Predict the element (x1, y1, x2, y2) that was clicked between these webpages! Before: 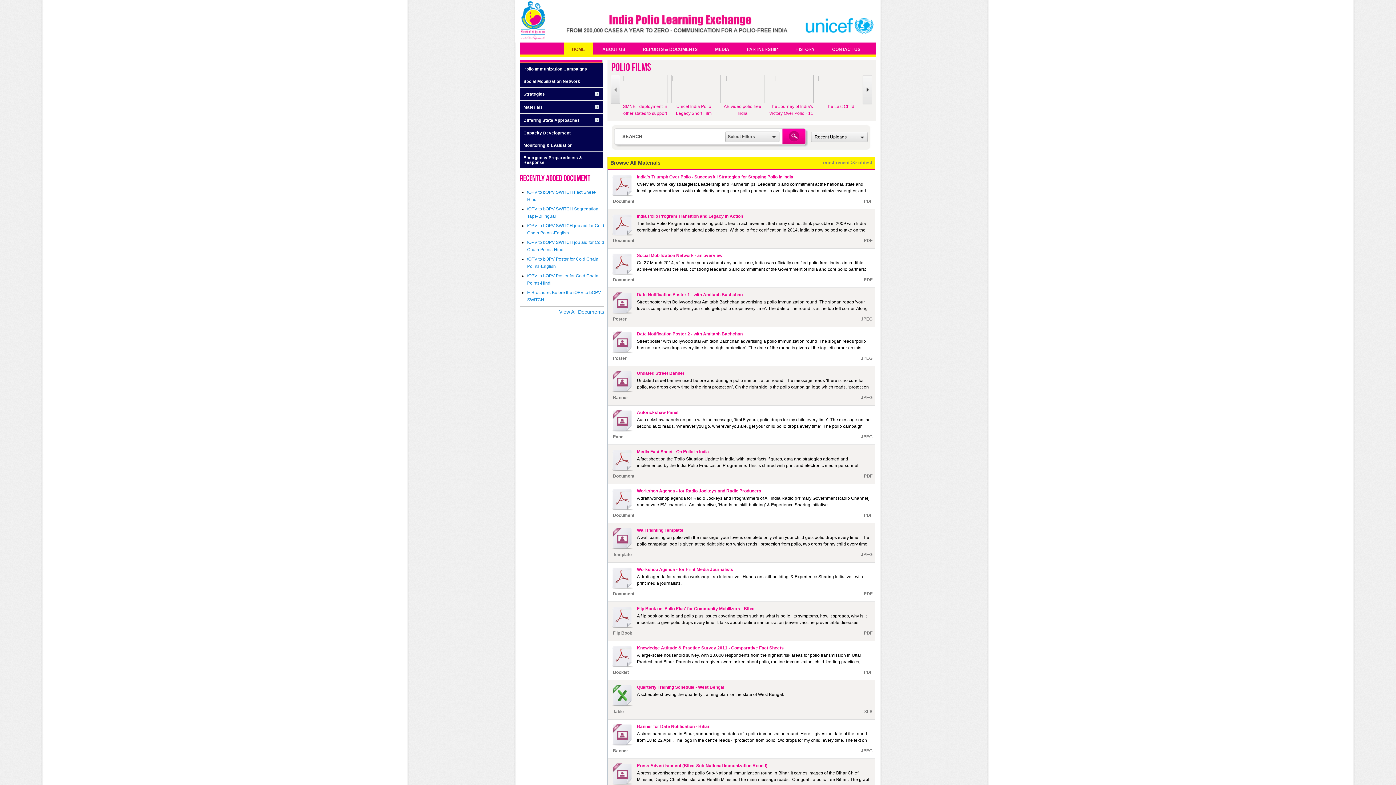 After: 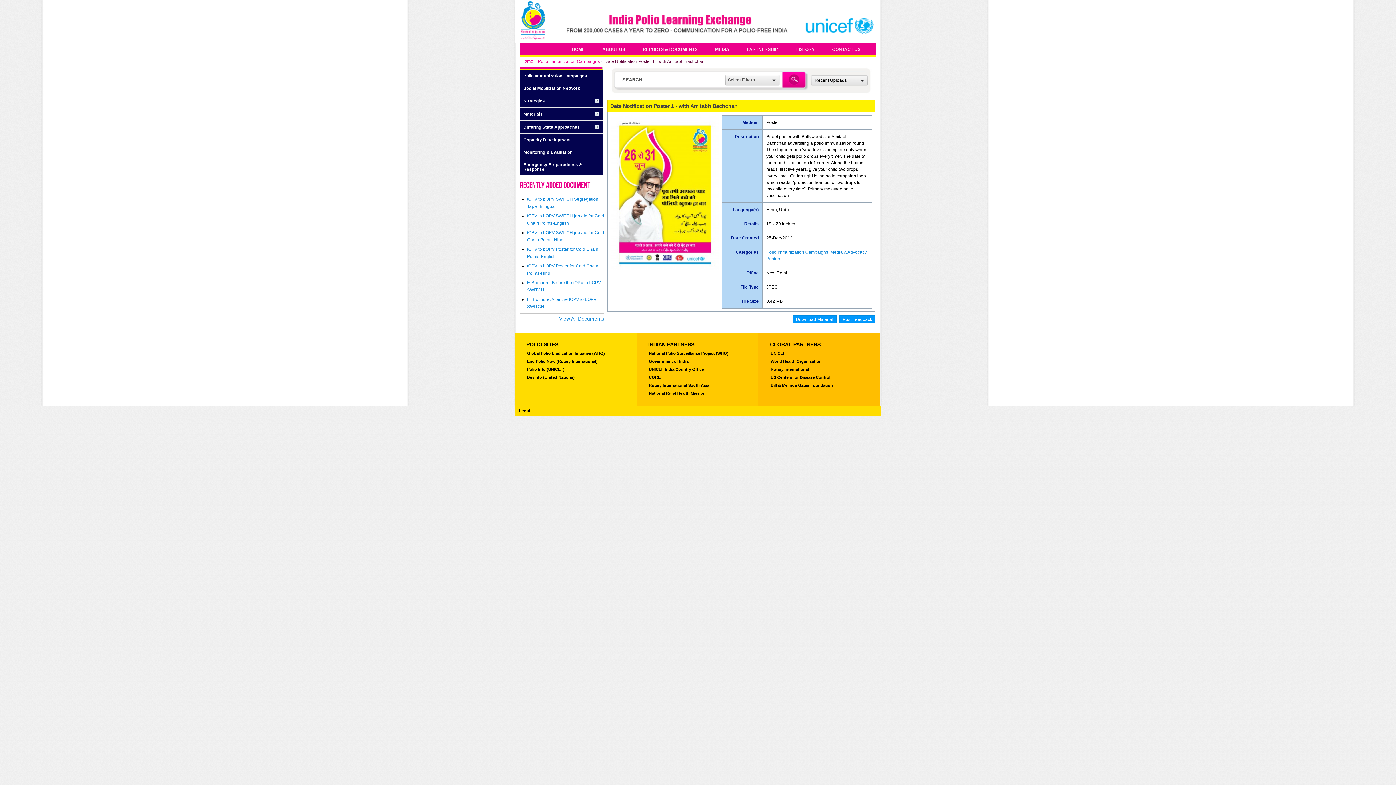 Action: bbox: (637, 291, 742, 298) label: Date Notification Poster 1 - with Amitabh Bachchan